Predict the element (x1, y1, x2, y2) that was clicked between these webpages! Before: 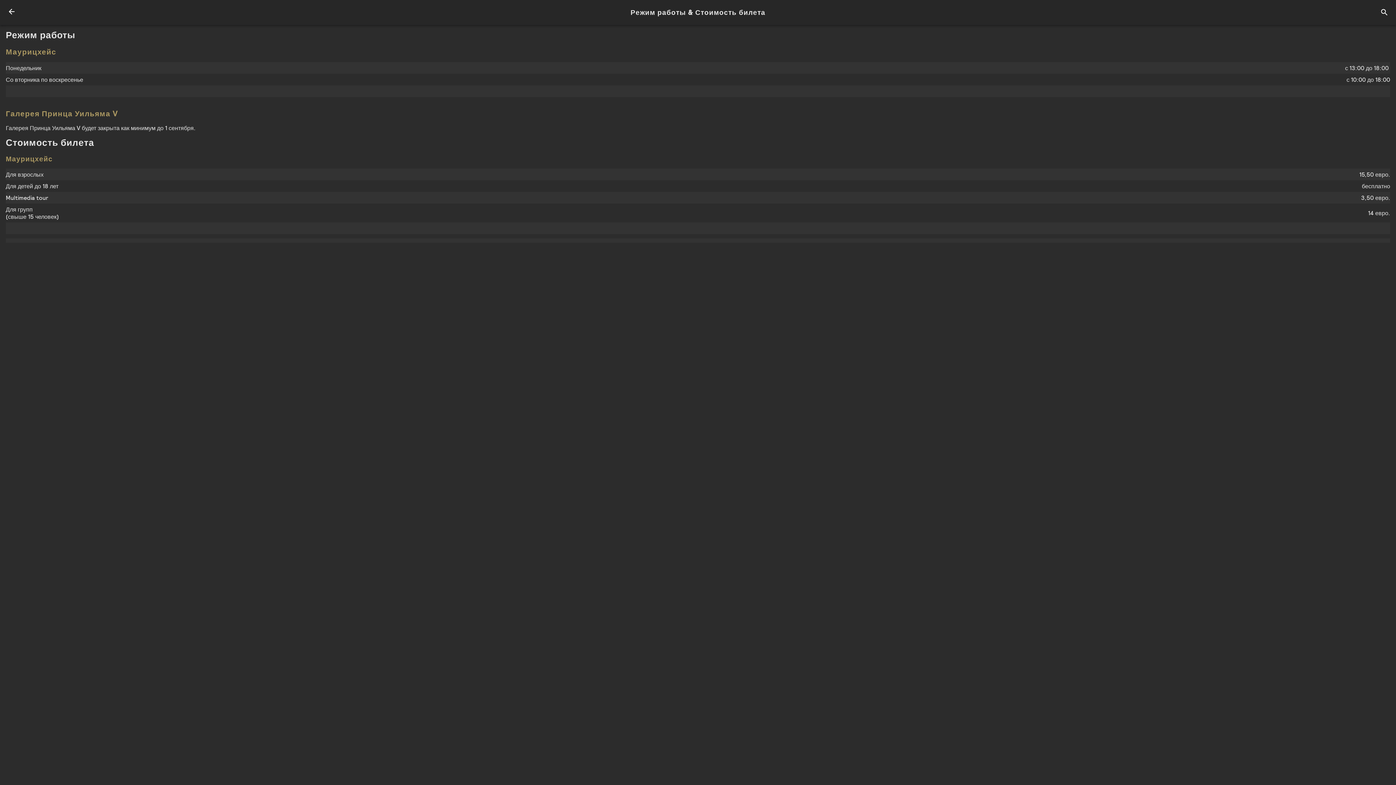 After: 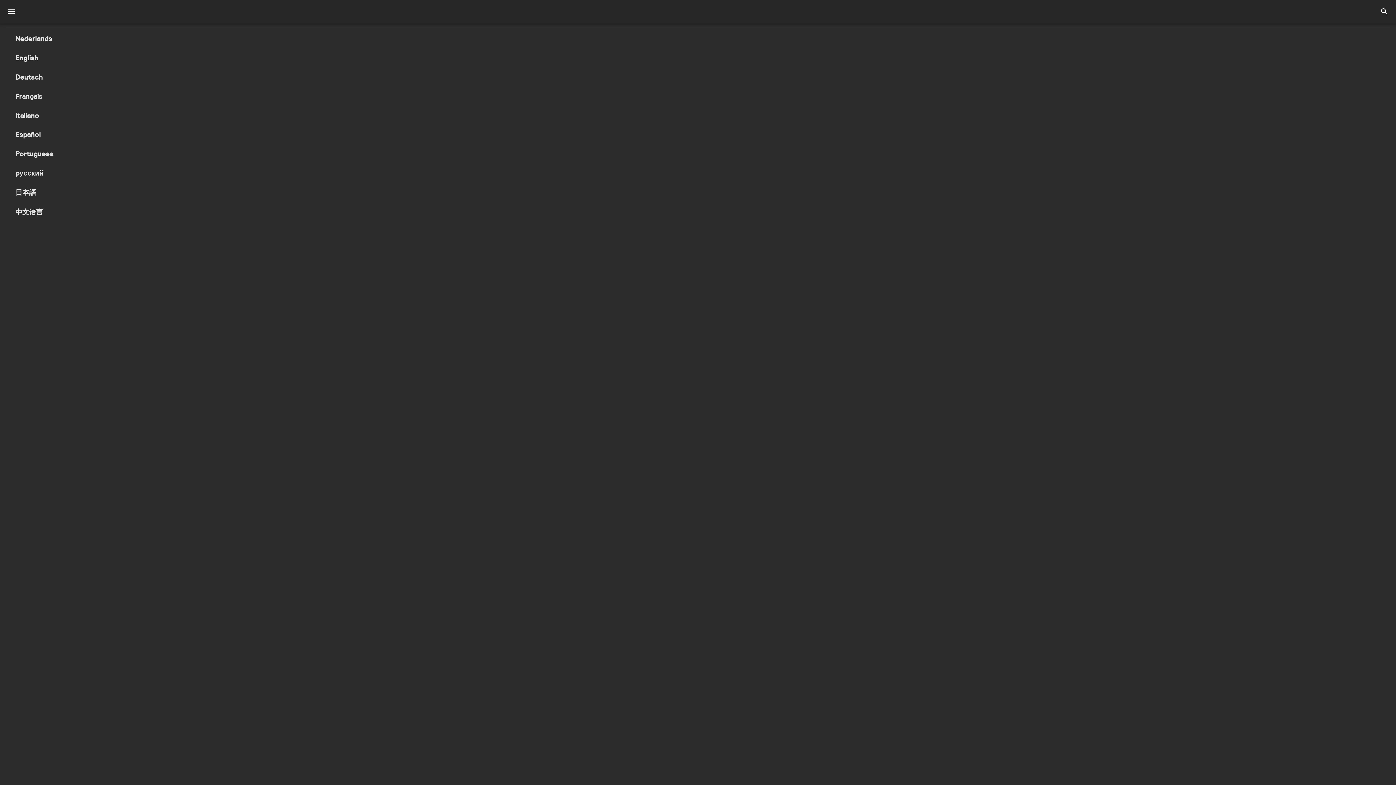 Action: bbox: (2, 2, 20, 21)